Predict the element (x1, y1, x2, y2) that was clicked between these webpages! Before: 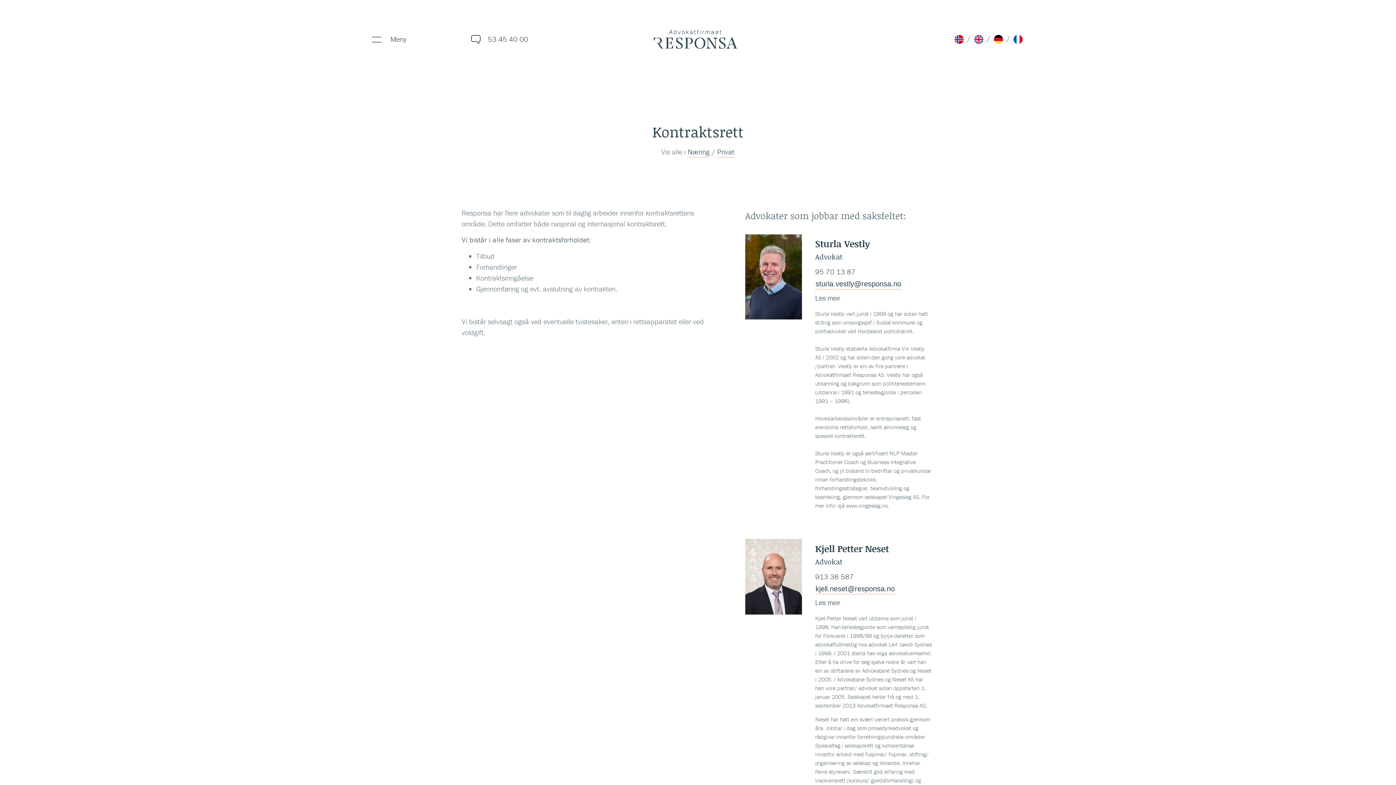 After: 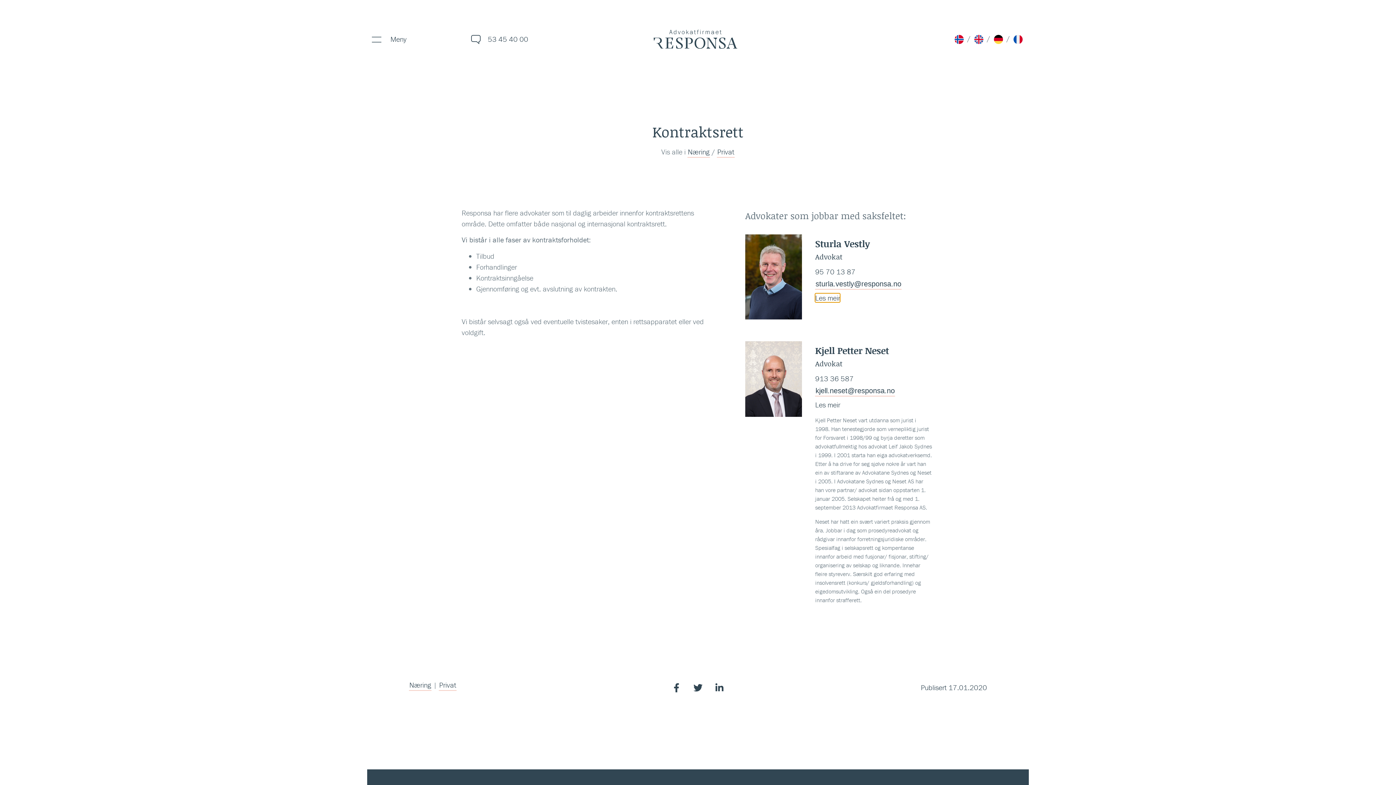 Action: bbox: (815, 292, 840, 304) label: Les meir